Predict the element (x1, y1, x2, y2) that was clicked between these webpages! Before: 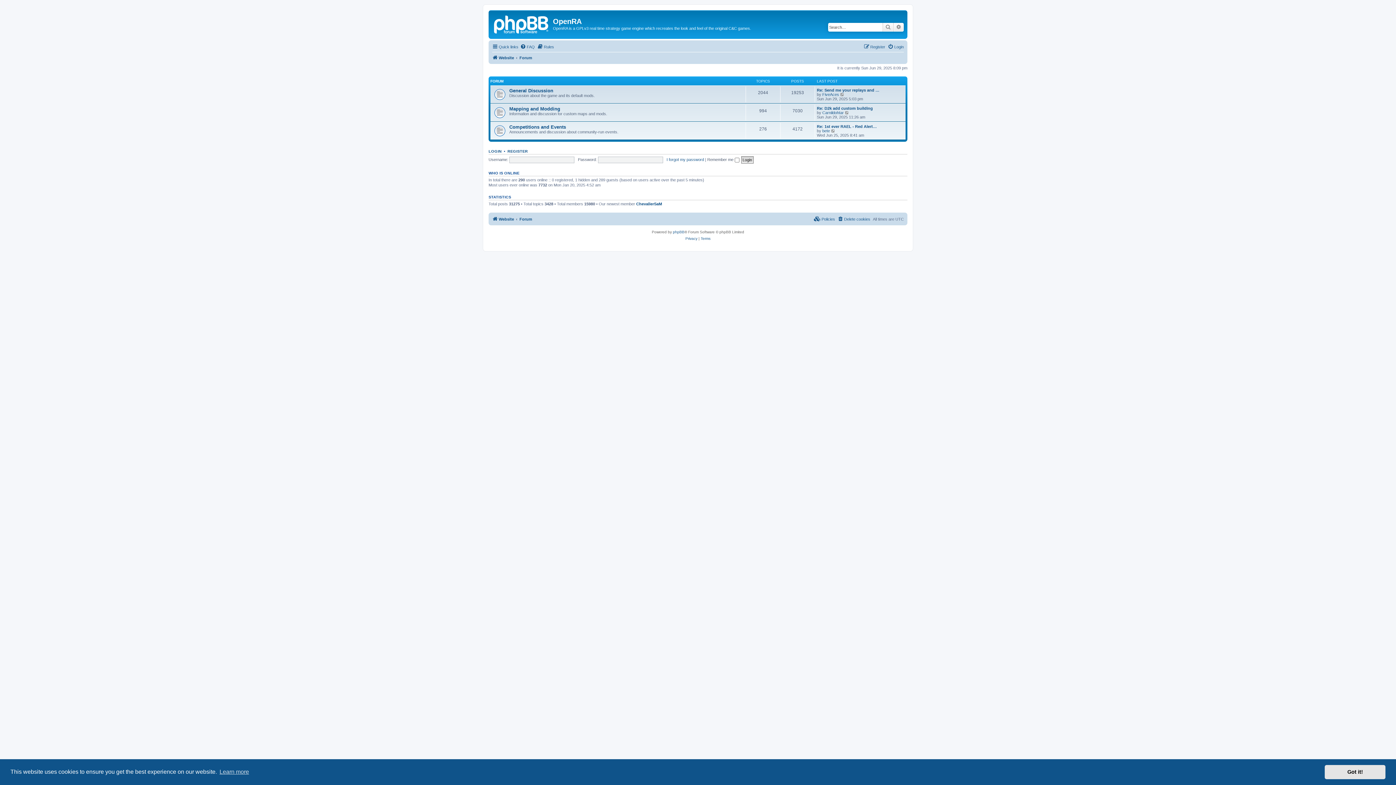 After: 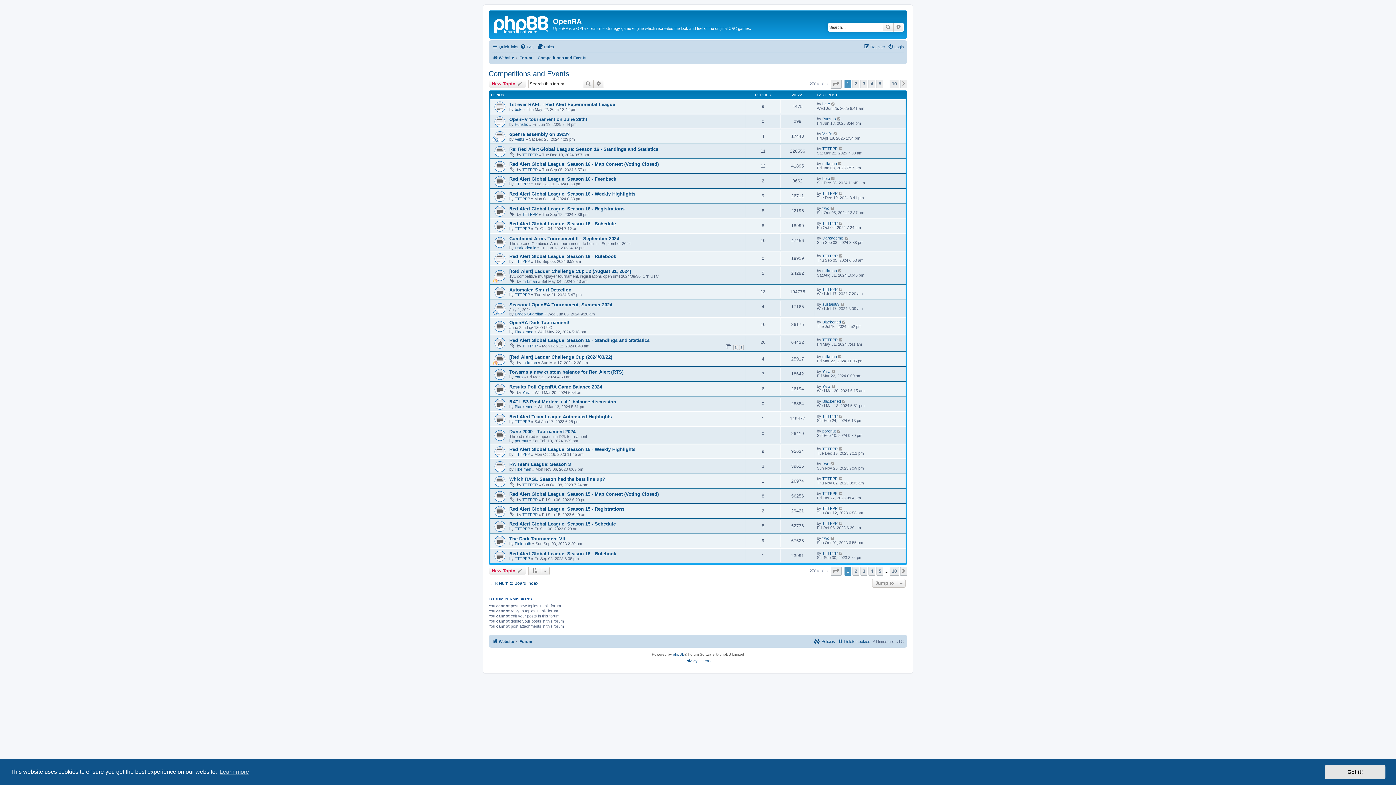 Action: bbox: (509, 124, 566, 129) label: Competitions and Events